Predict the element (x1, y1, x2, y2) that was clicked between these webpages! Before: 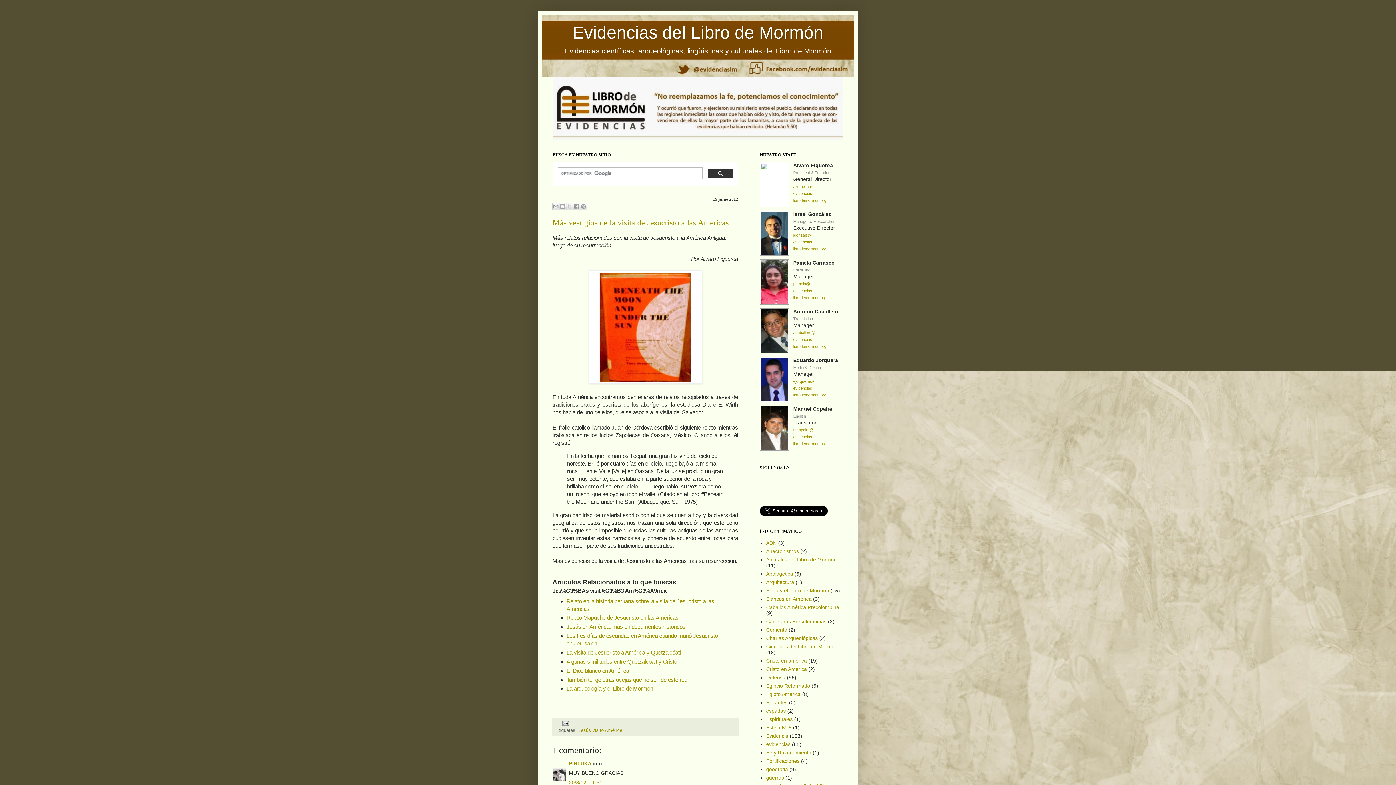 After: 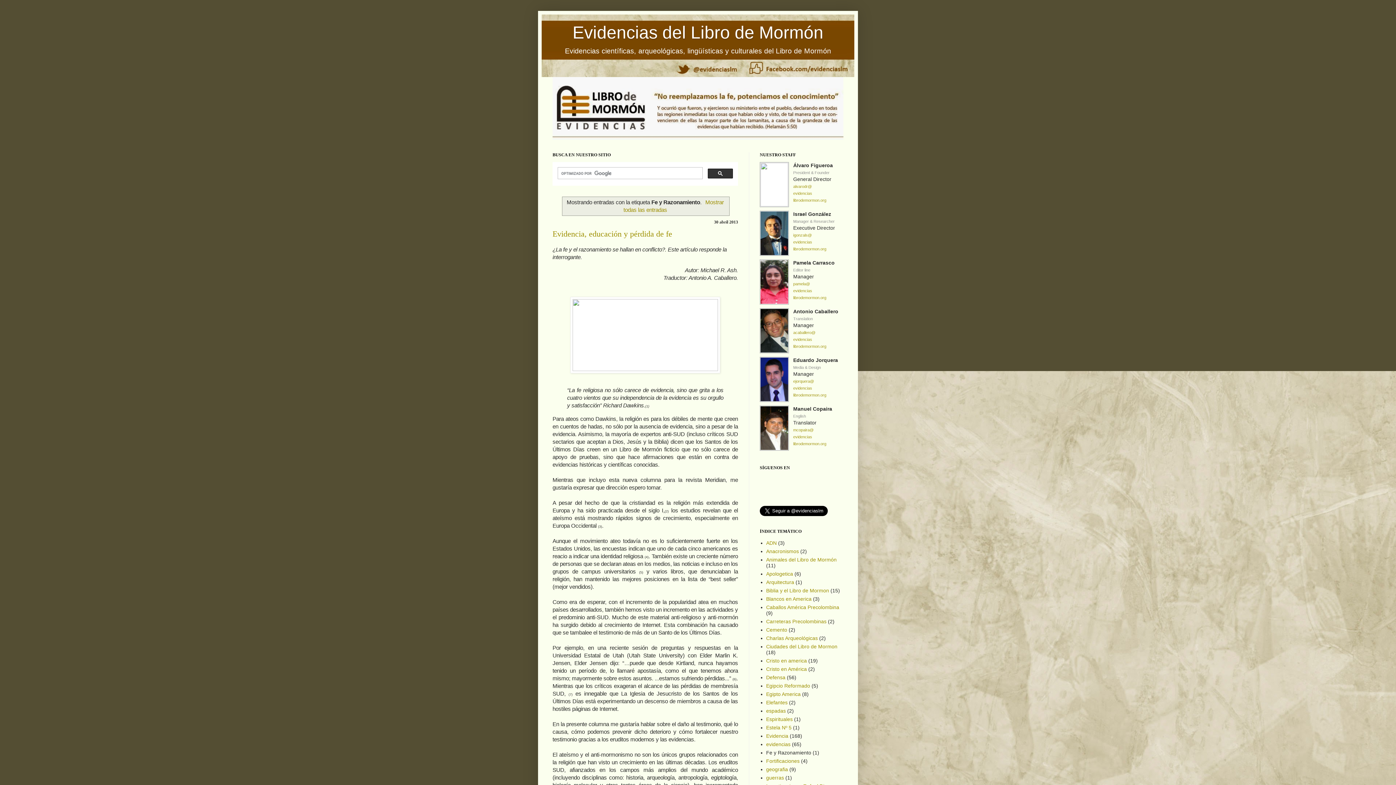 Action: bbox: (766, 750, 811, 755) label: Fe y Razonamiento